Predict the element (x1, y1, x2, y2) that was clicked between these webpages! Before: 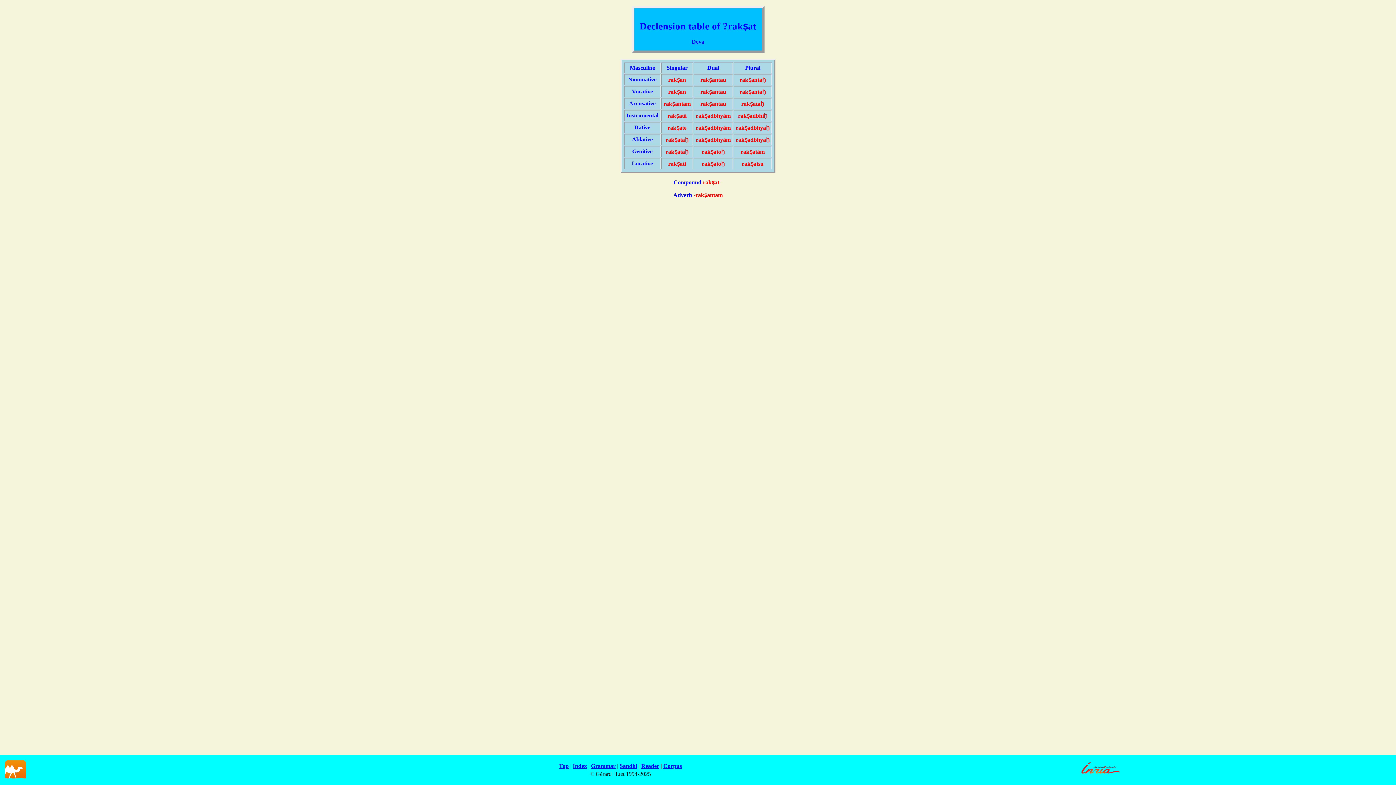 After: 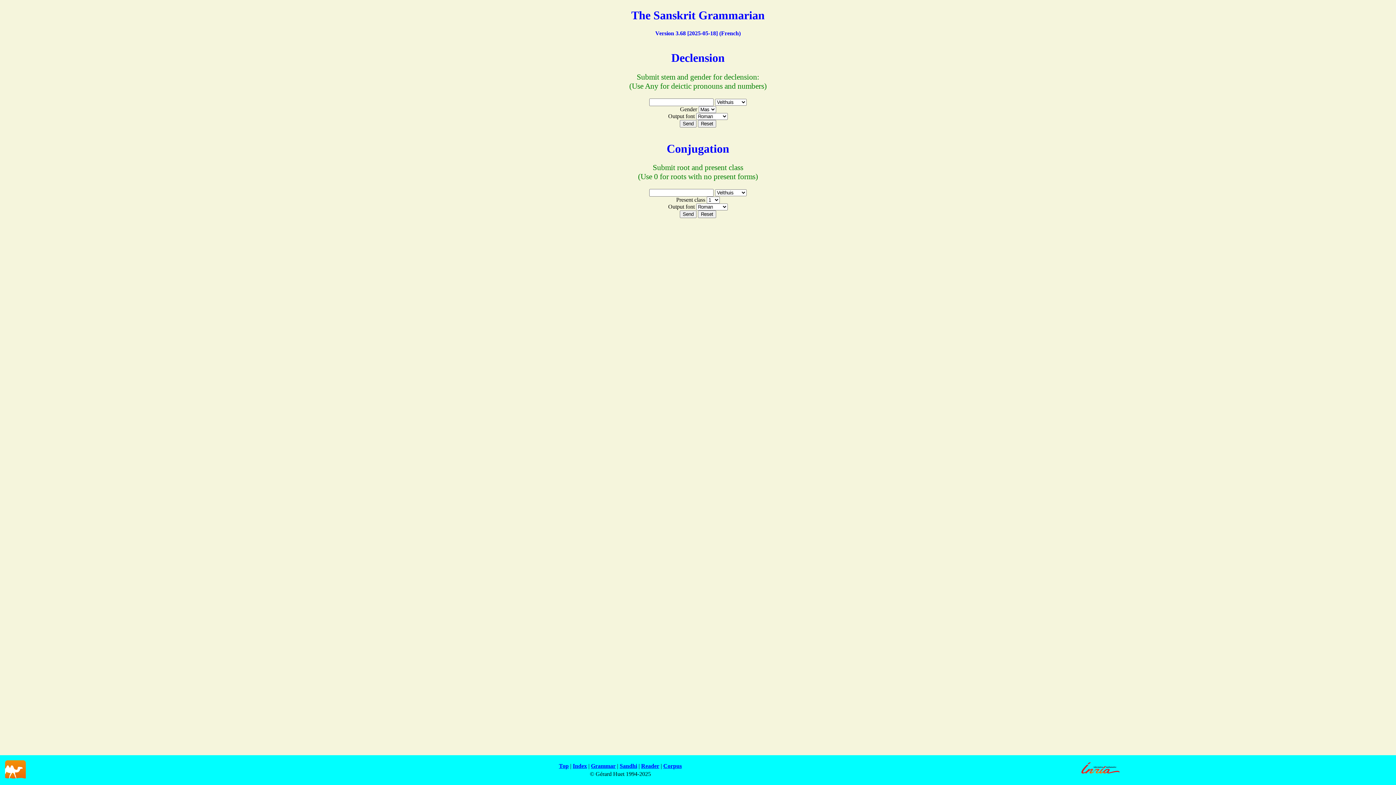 Action: bbox: (591, 763, 615, 769) label: Grammar